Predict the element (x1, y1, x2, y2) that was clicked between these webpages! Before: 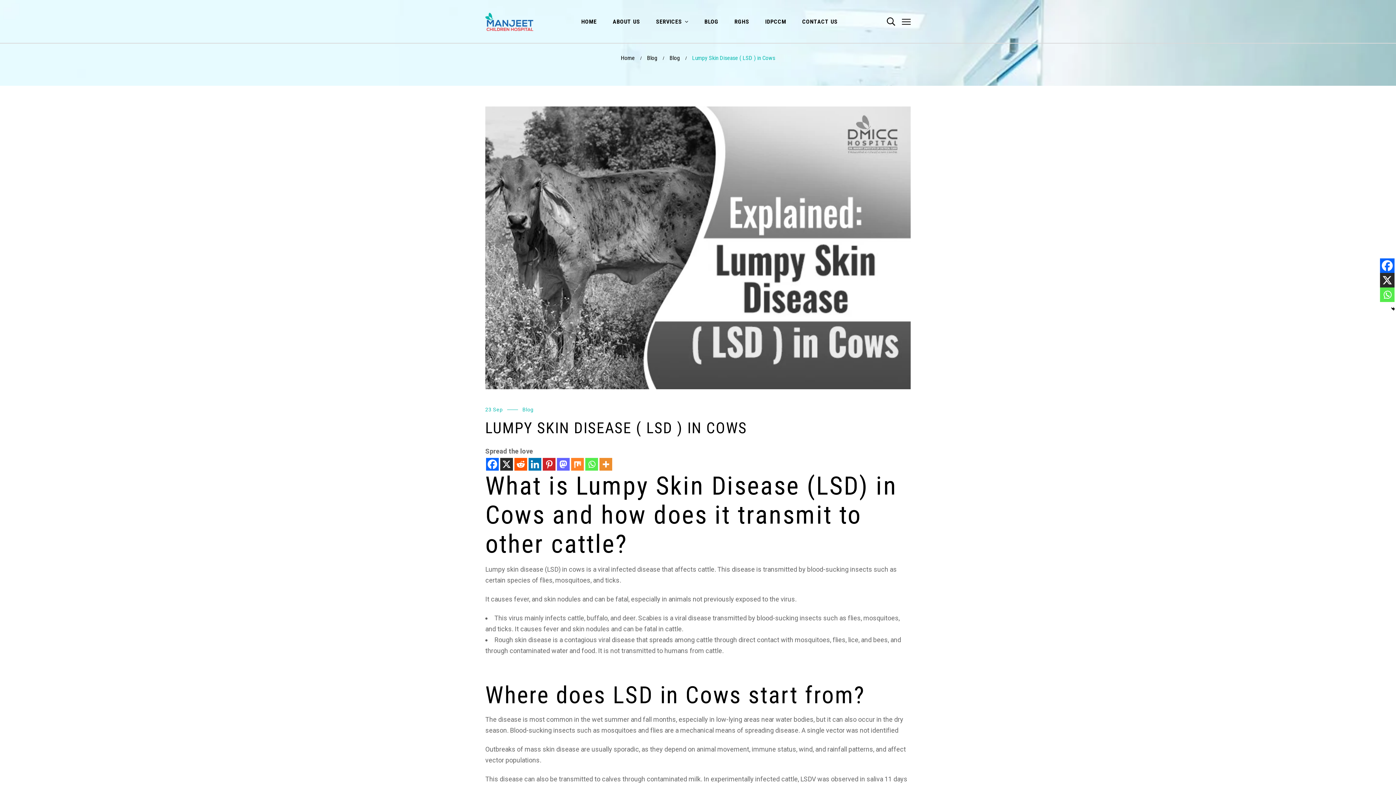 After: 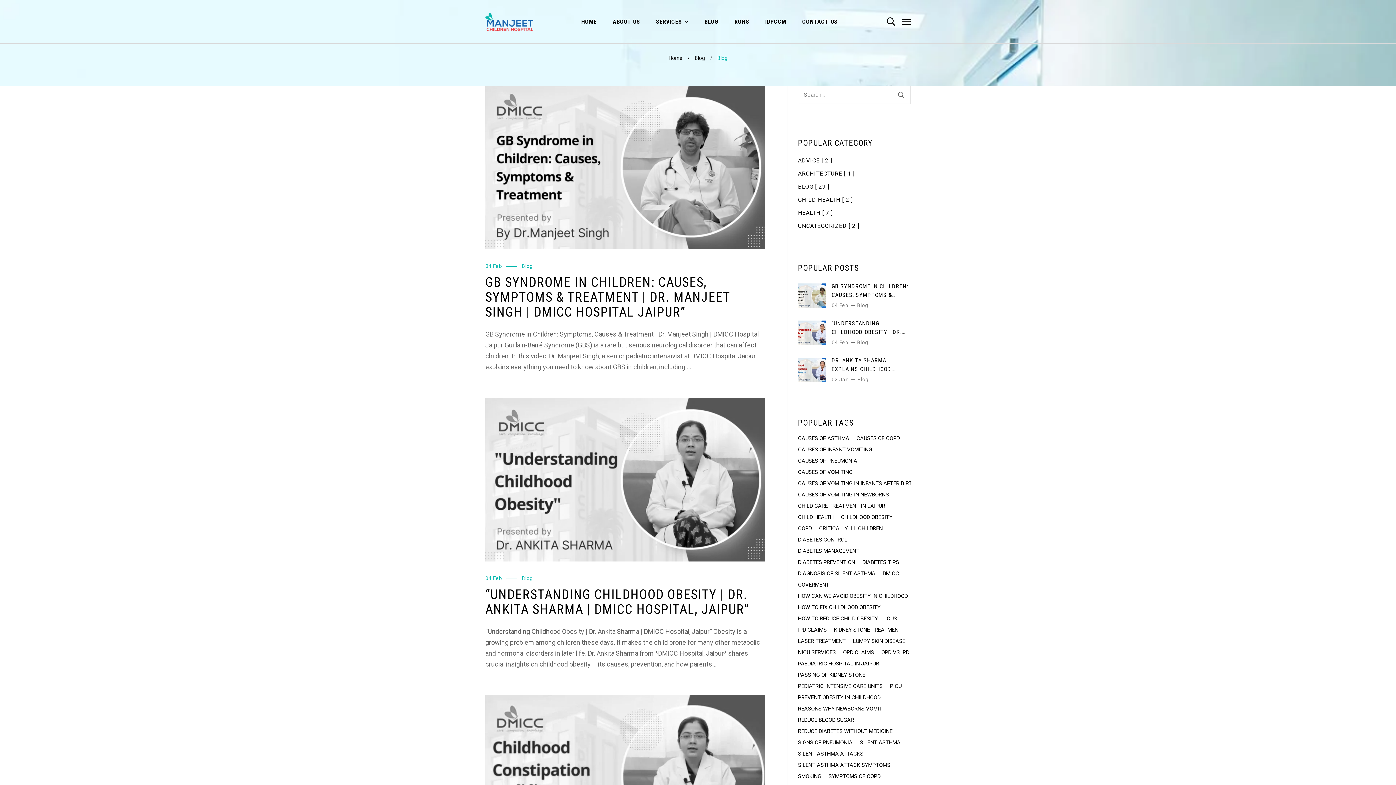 Action: bbox: (522, 407, 533, 412) label: Blog